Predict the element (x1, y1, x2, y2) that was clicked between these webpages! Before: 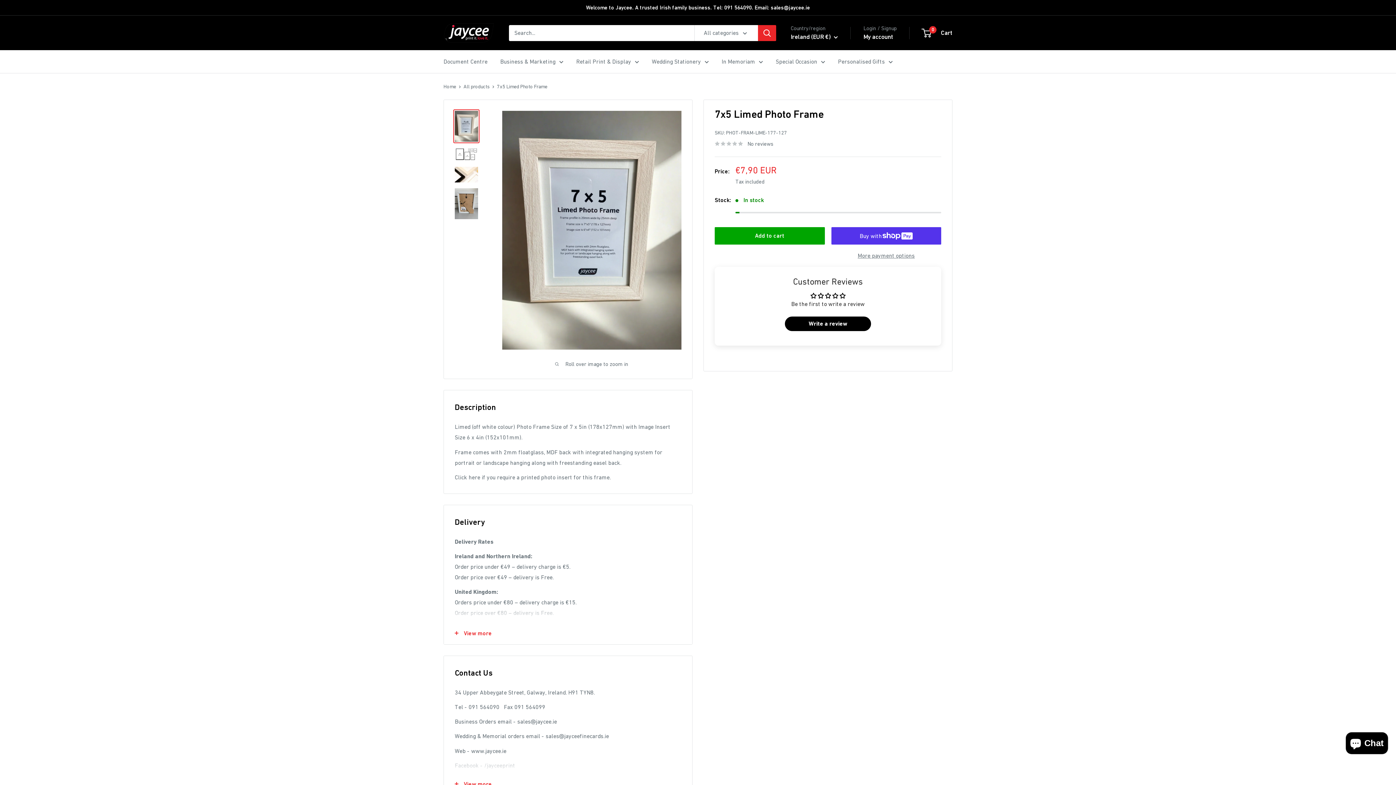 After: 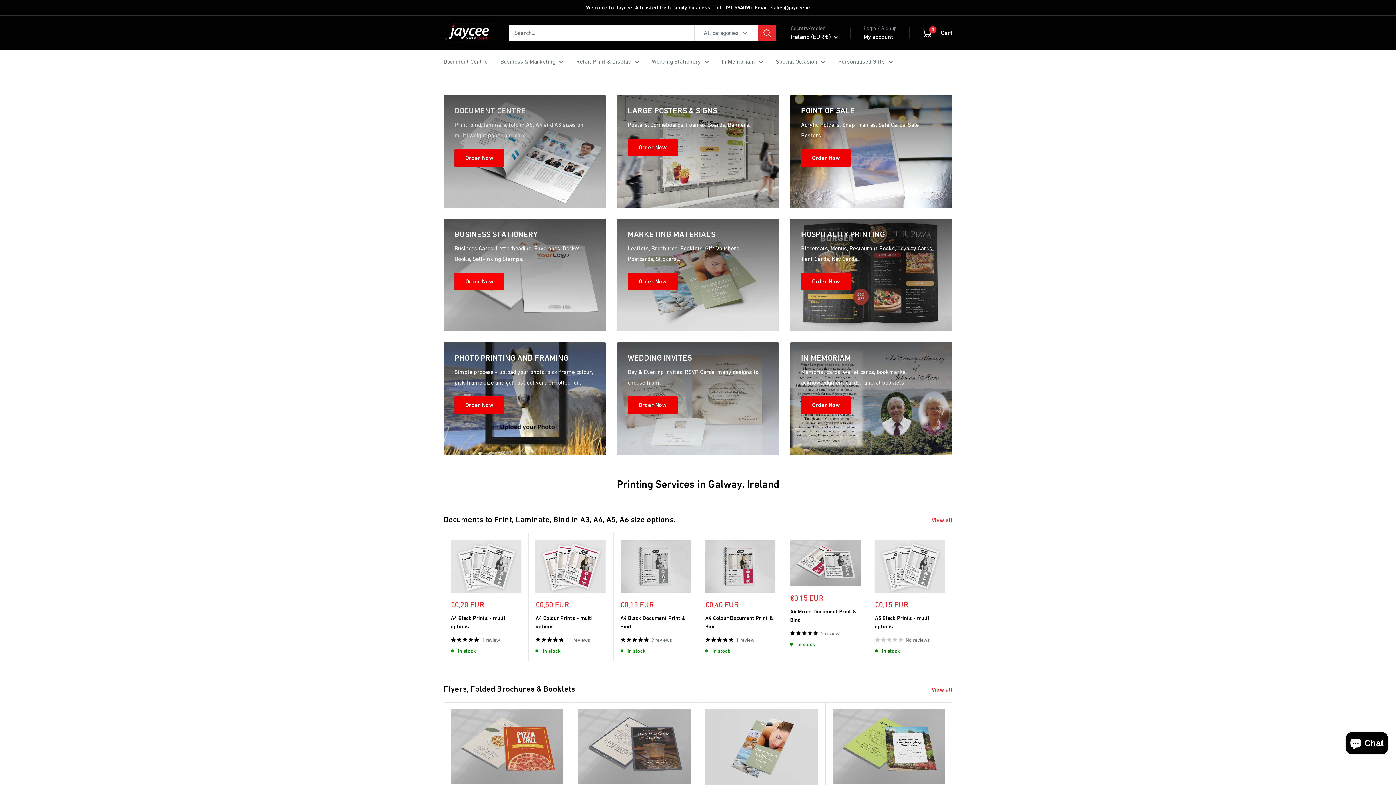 Action: bbox: (500, 56, 563, 66) label: Business & Marketing